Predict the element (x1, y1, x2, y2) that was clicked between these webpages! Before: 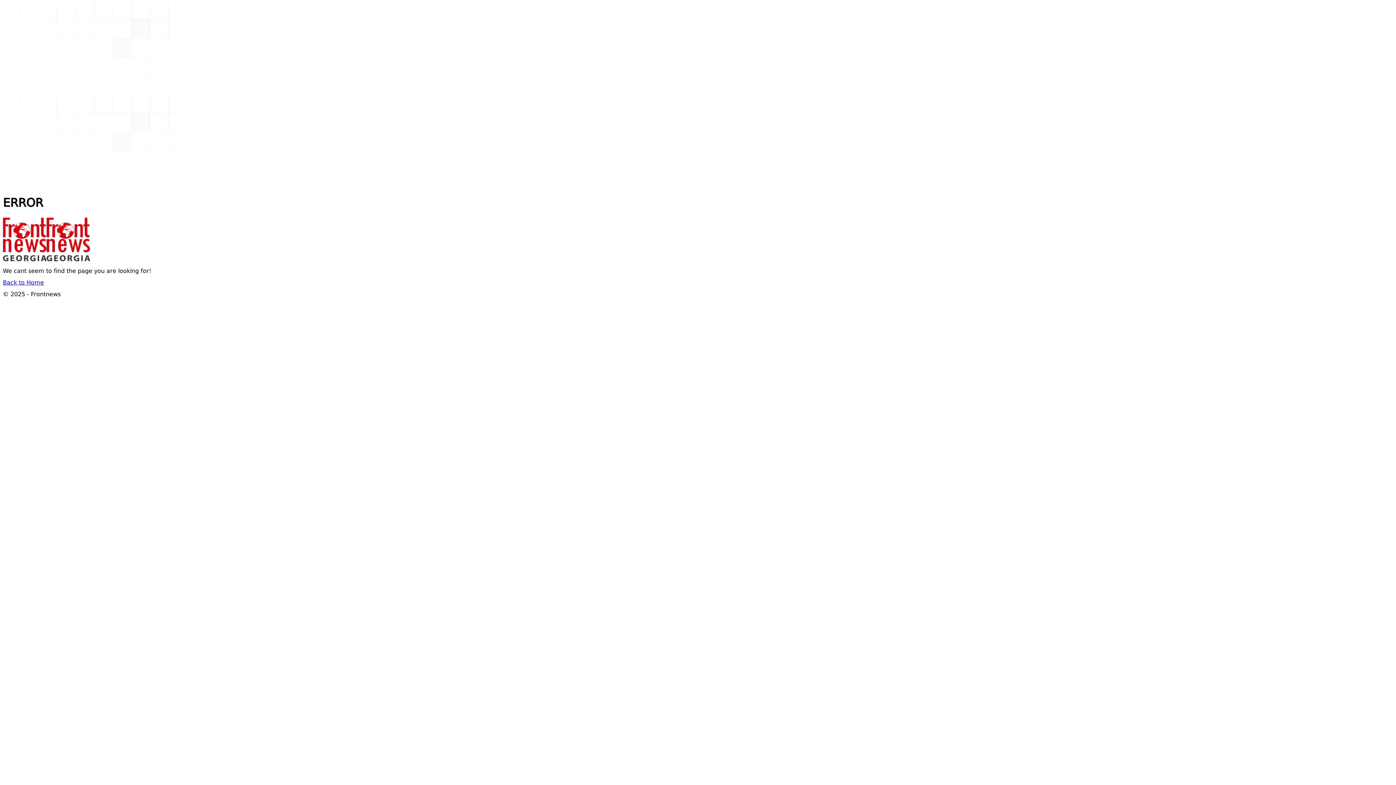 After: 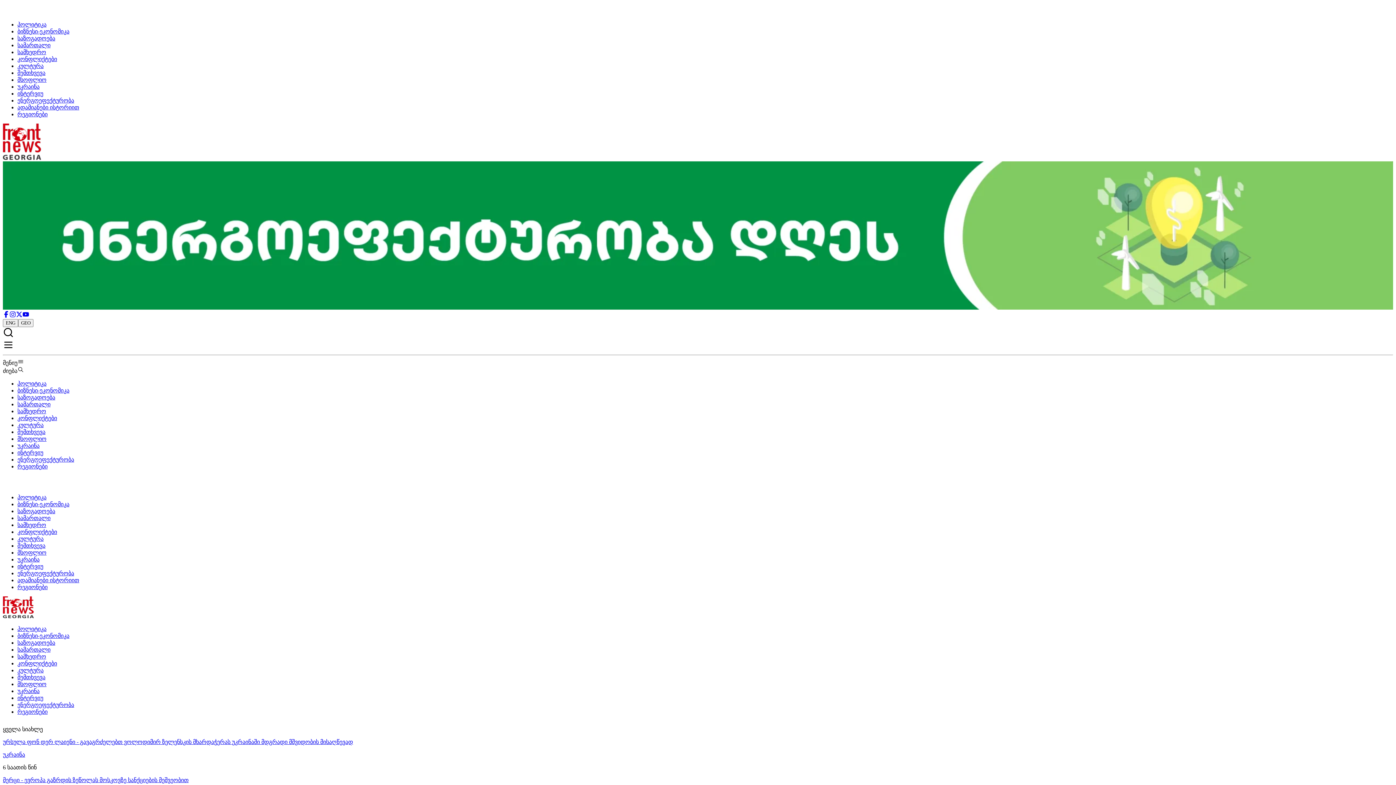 Action: bbox: (2, 280, 44, 286) label: Back to Home